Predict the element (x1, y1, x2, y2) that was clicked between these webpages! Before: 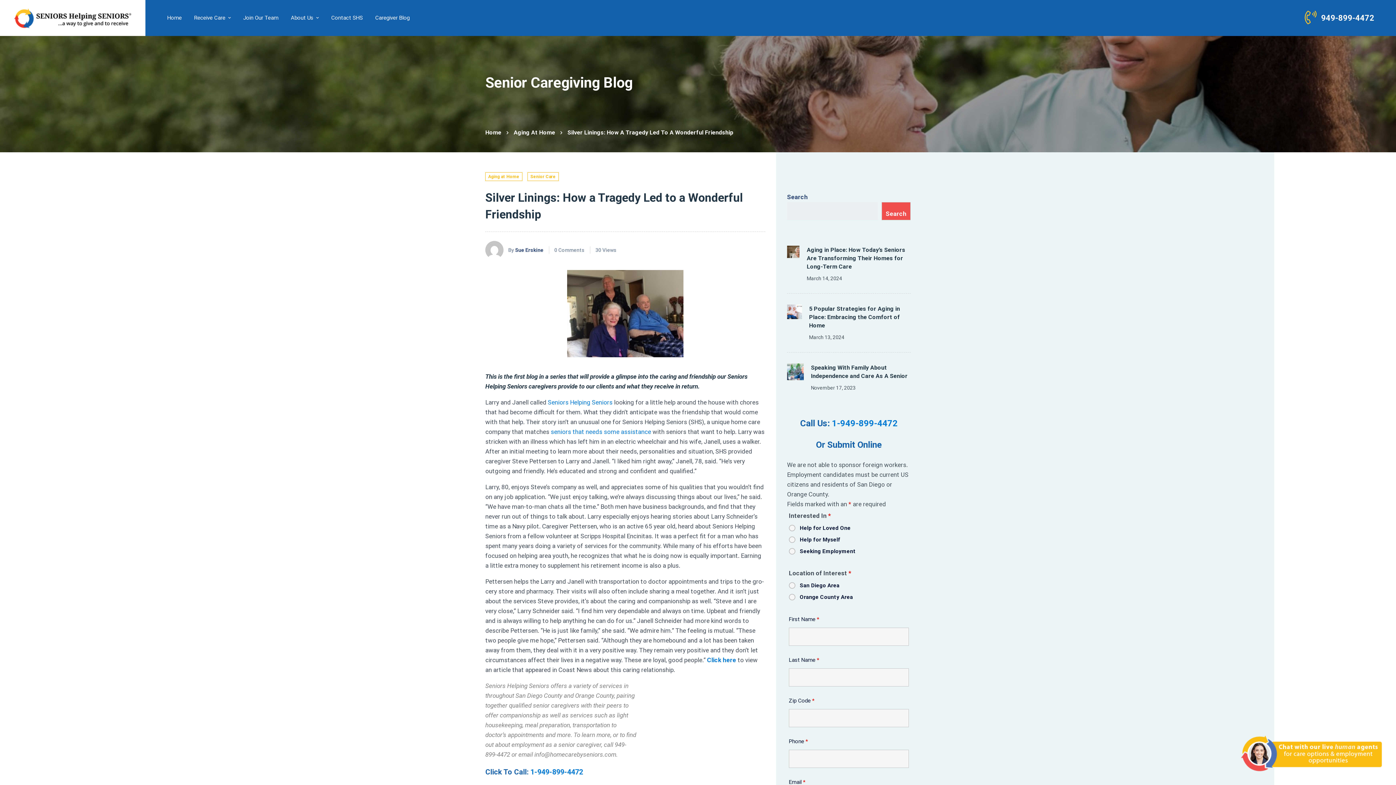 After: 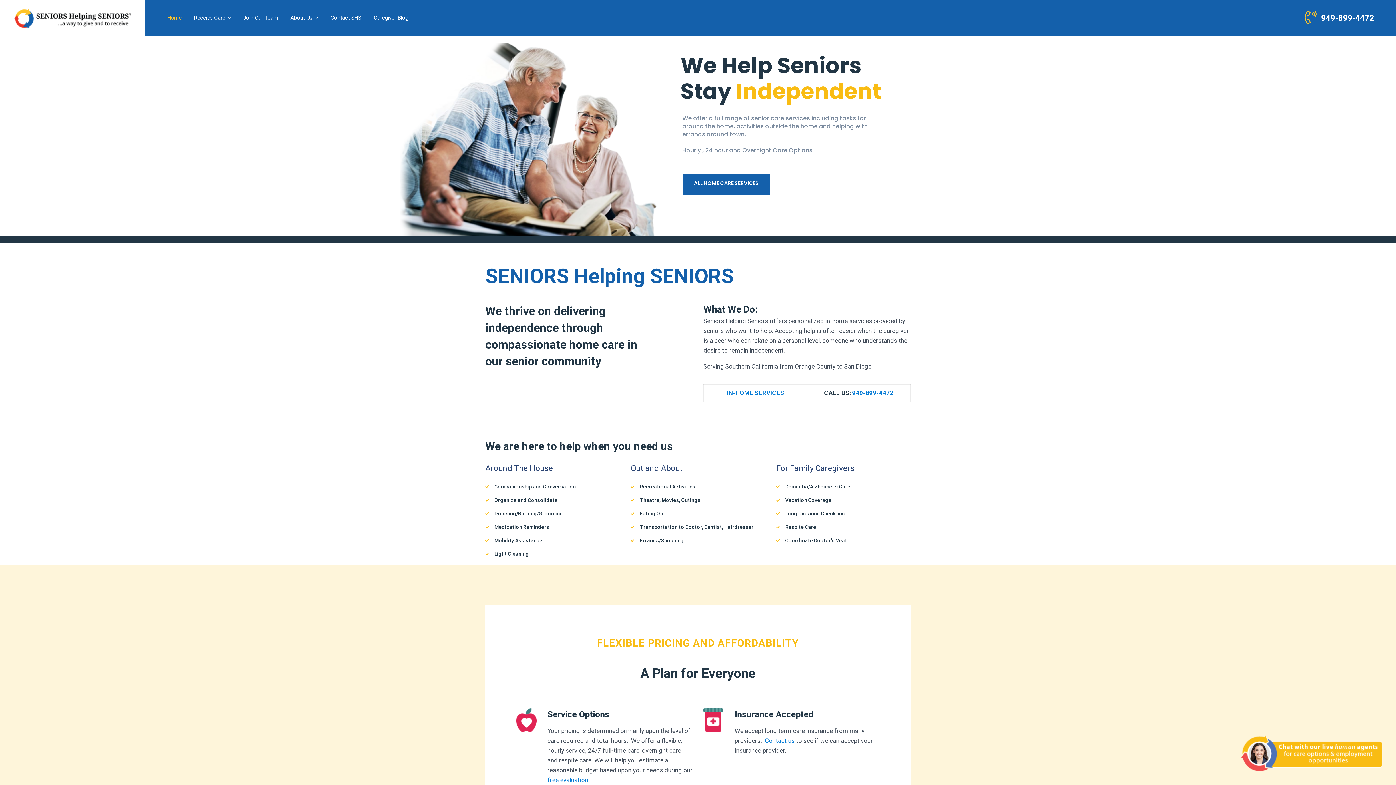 Action: bbox: (485, 128, 501, 136) label: Home